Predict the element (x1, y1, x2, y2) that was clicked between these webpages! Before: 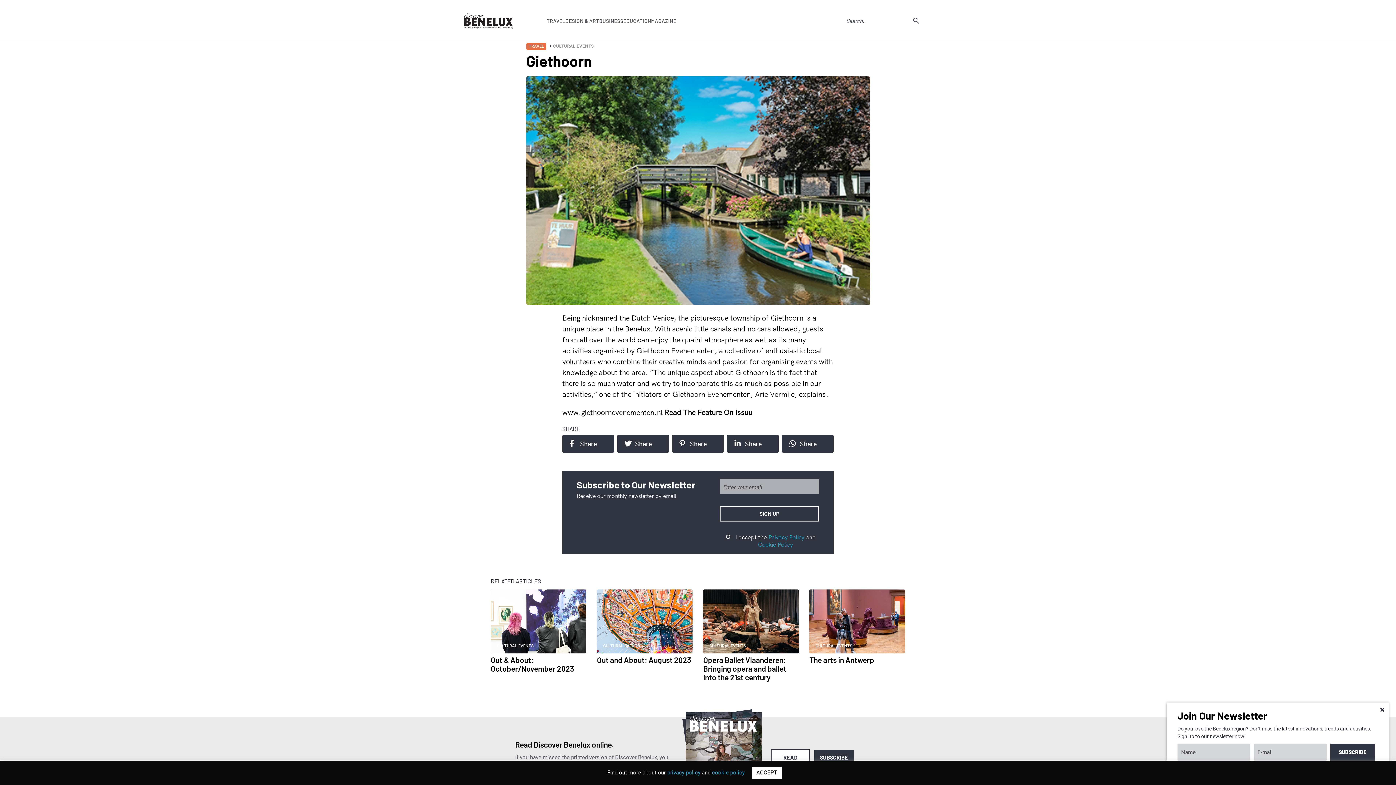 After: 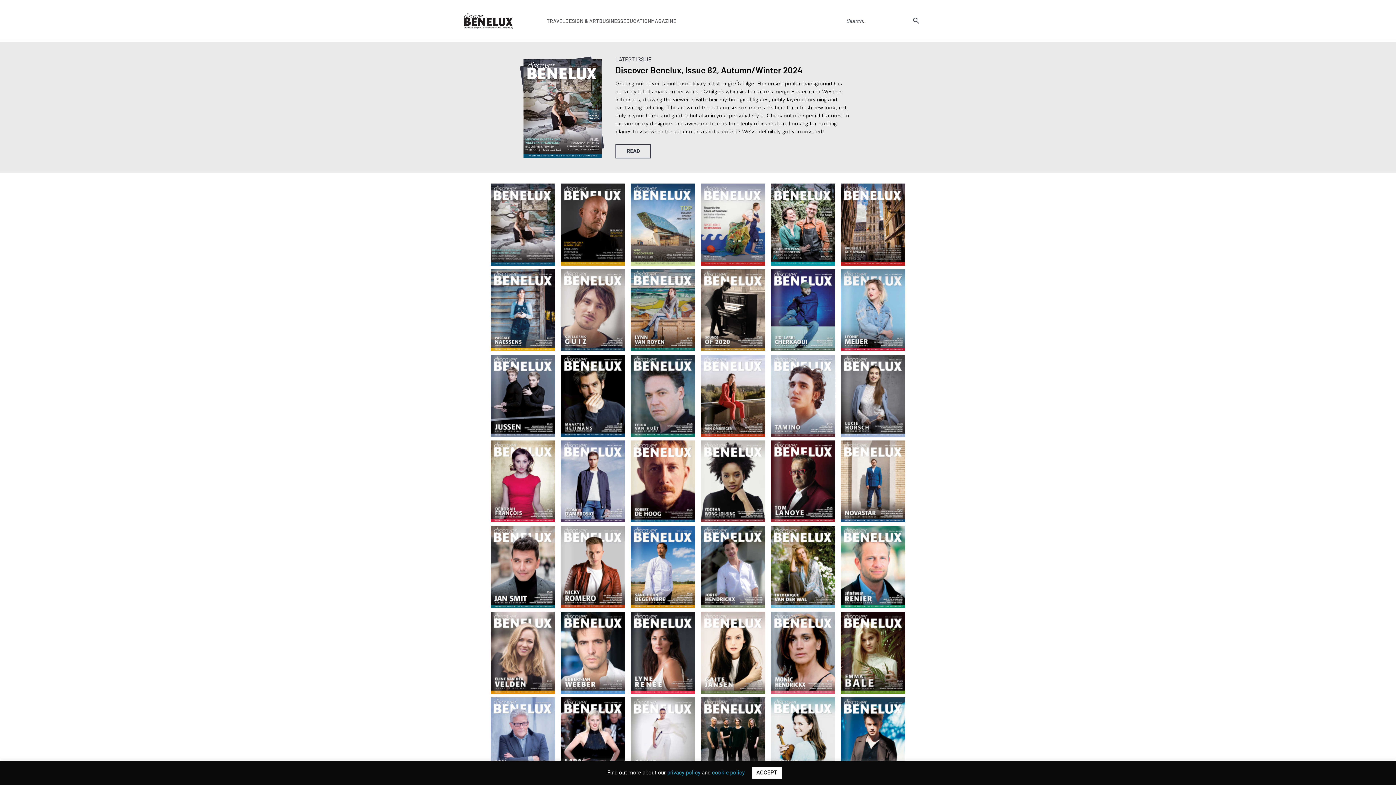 Action: label: MAGAZINE bbox: (651, 17, 676, 23)